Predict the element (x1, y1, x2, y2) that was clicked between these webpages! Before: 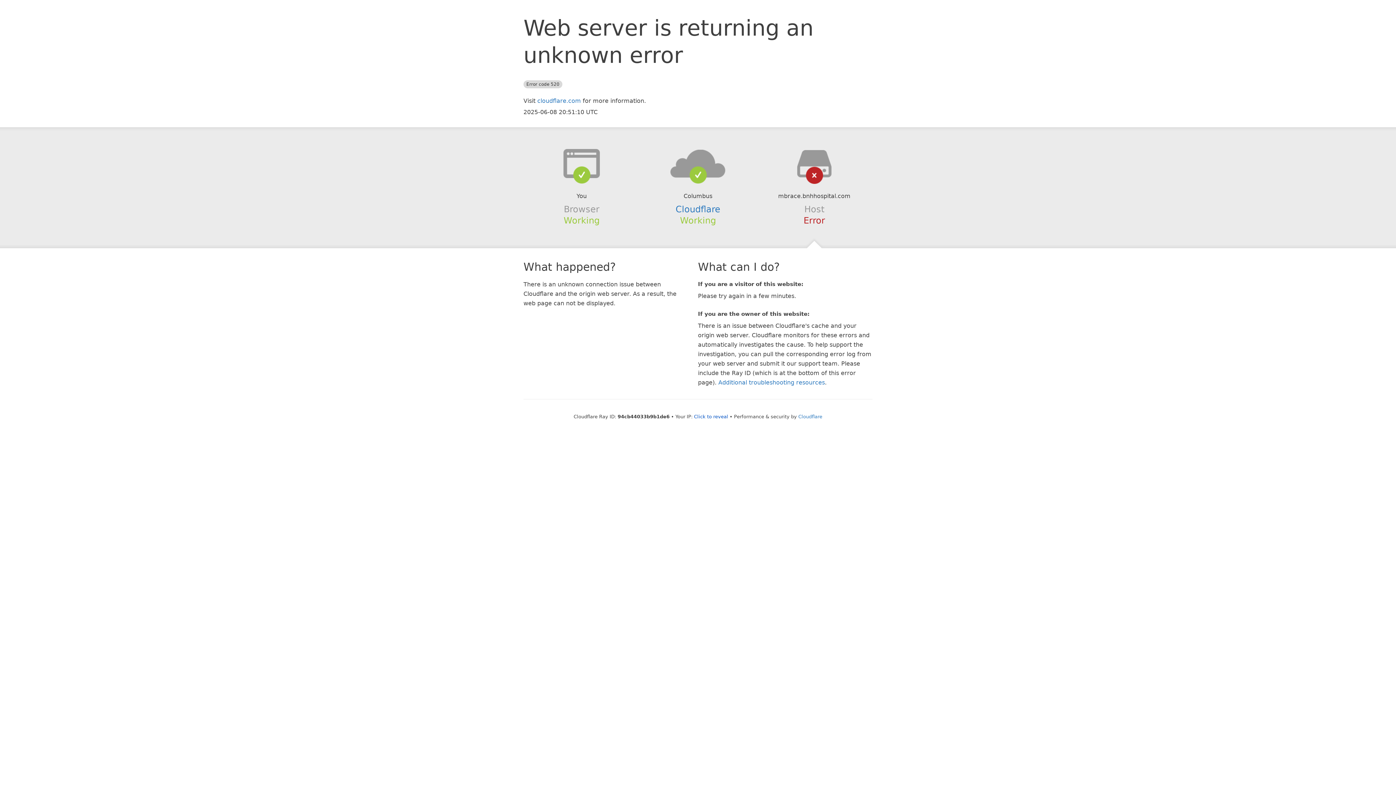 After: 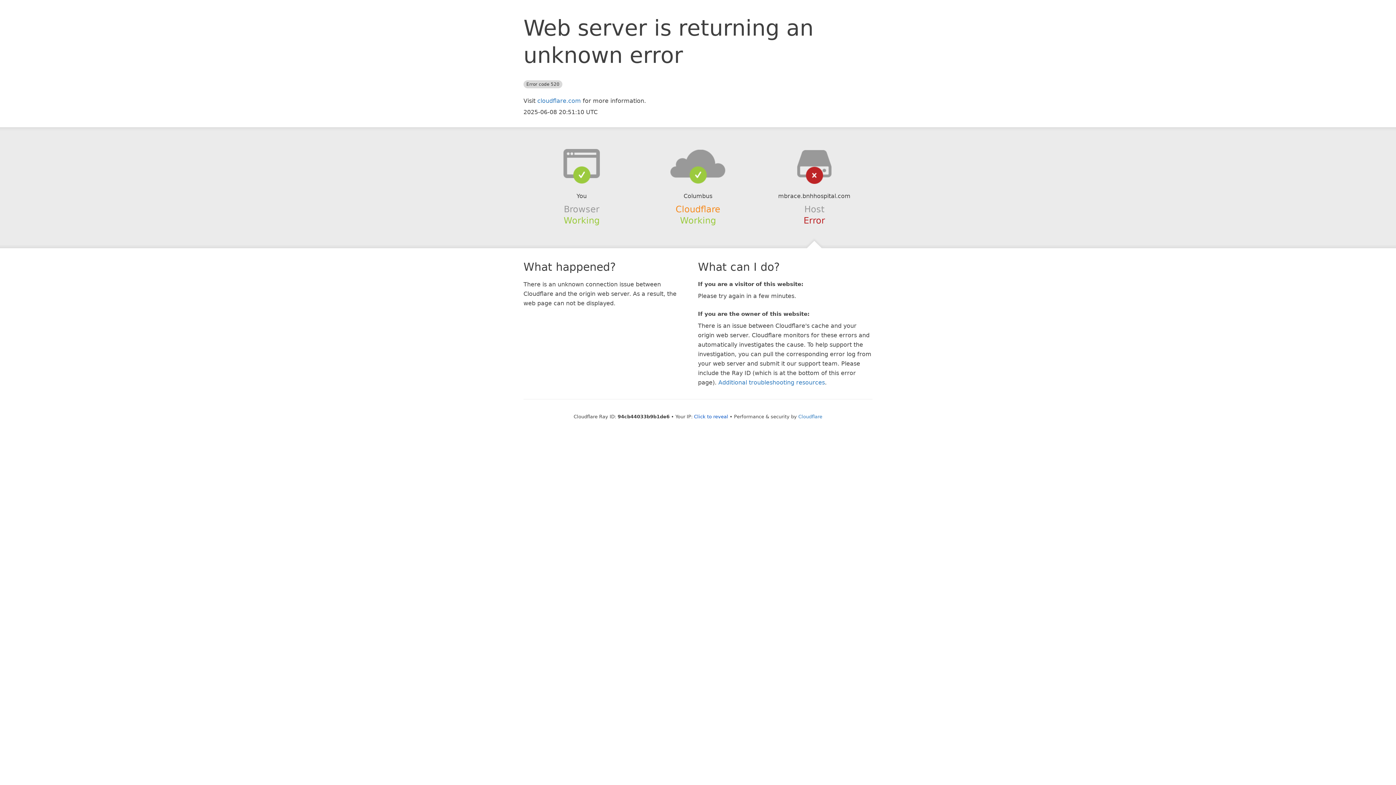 Action: label: Cloudflare bbox: (675, 204, 720, 214)